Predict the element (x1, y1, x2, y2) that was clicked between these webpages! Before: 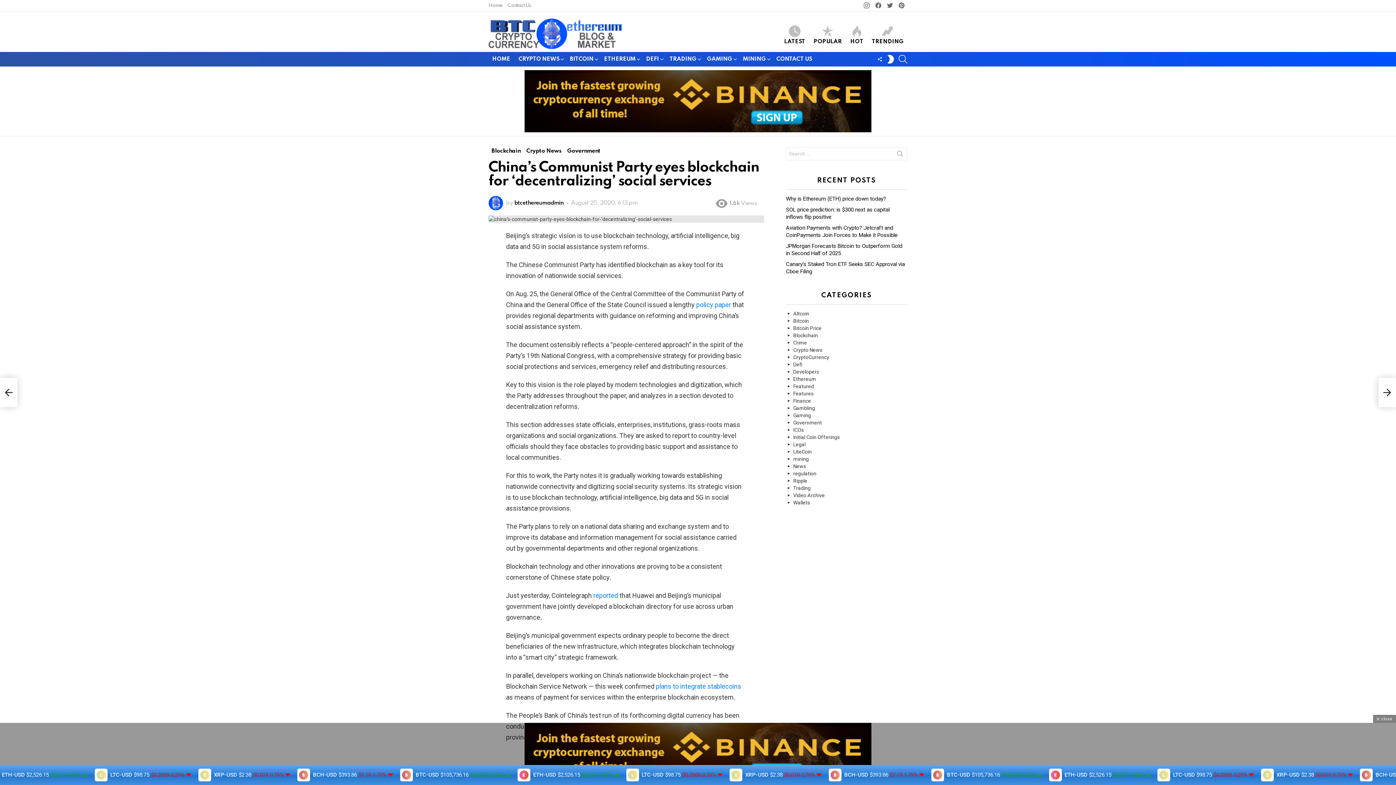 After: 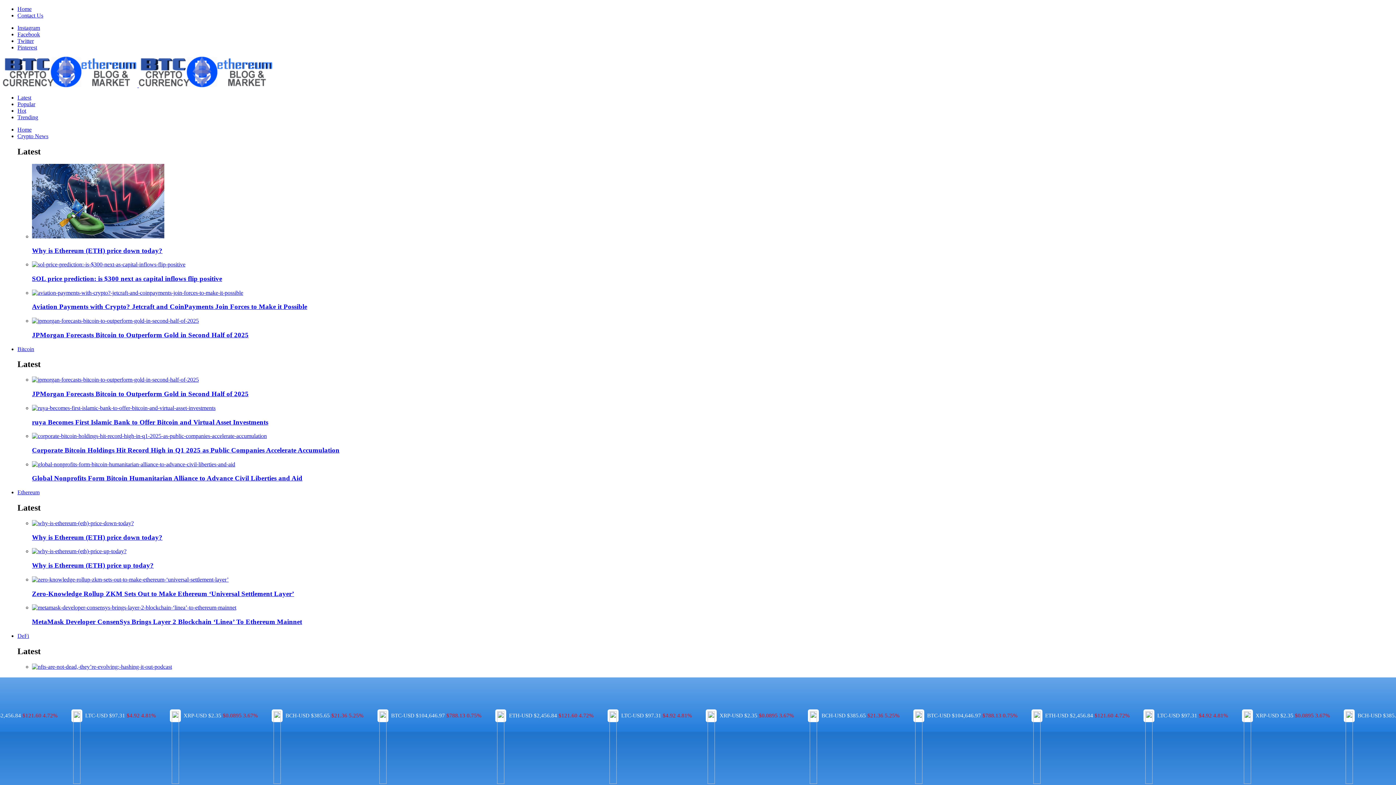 Action: bbox: (786, 484, 907, 492) label: Trading